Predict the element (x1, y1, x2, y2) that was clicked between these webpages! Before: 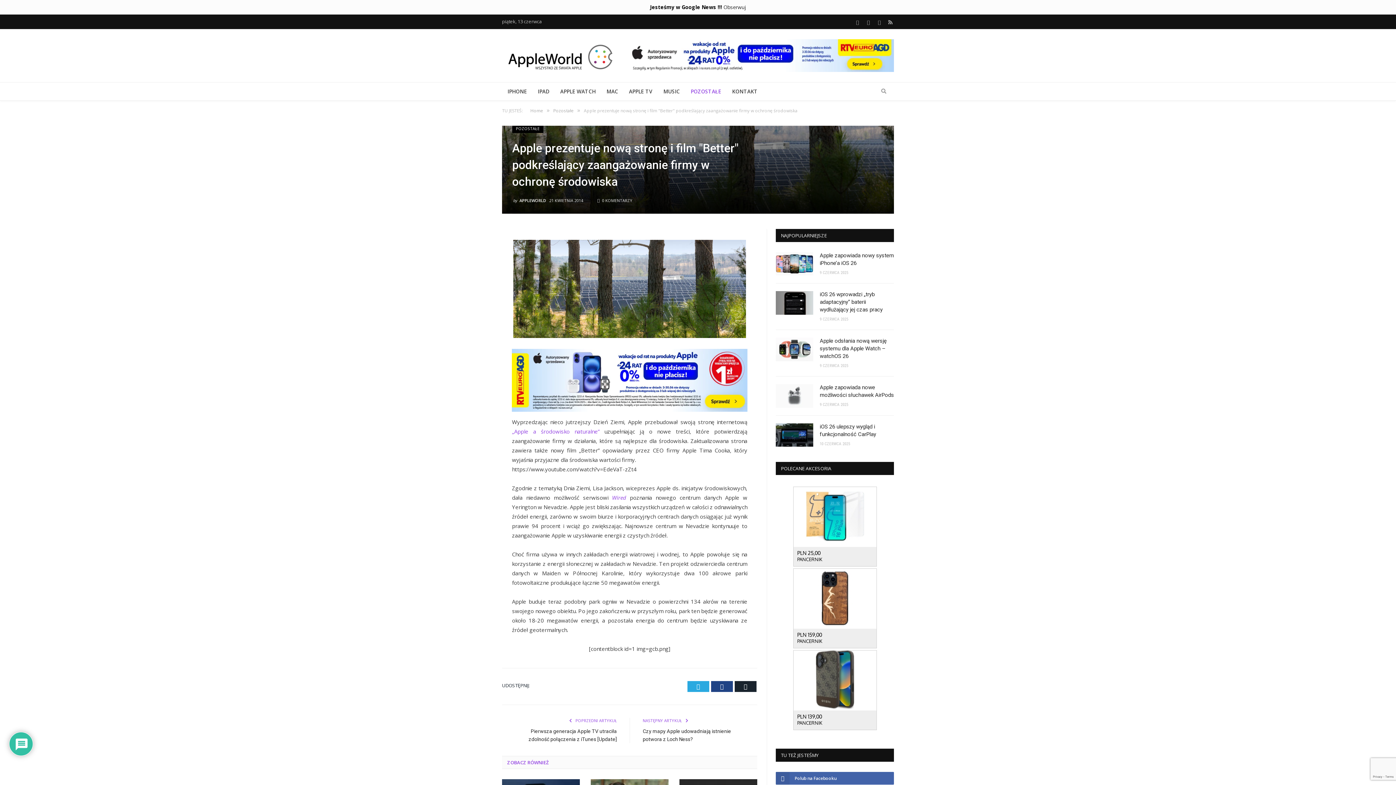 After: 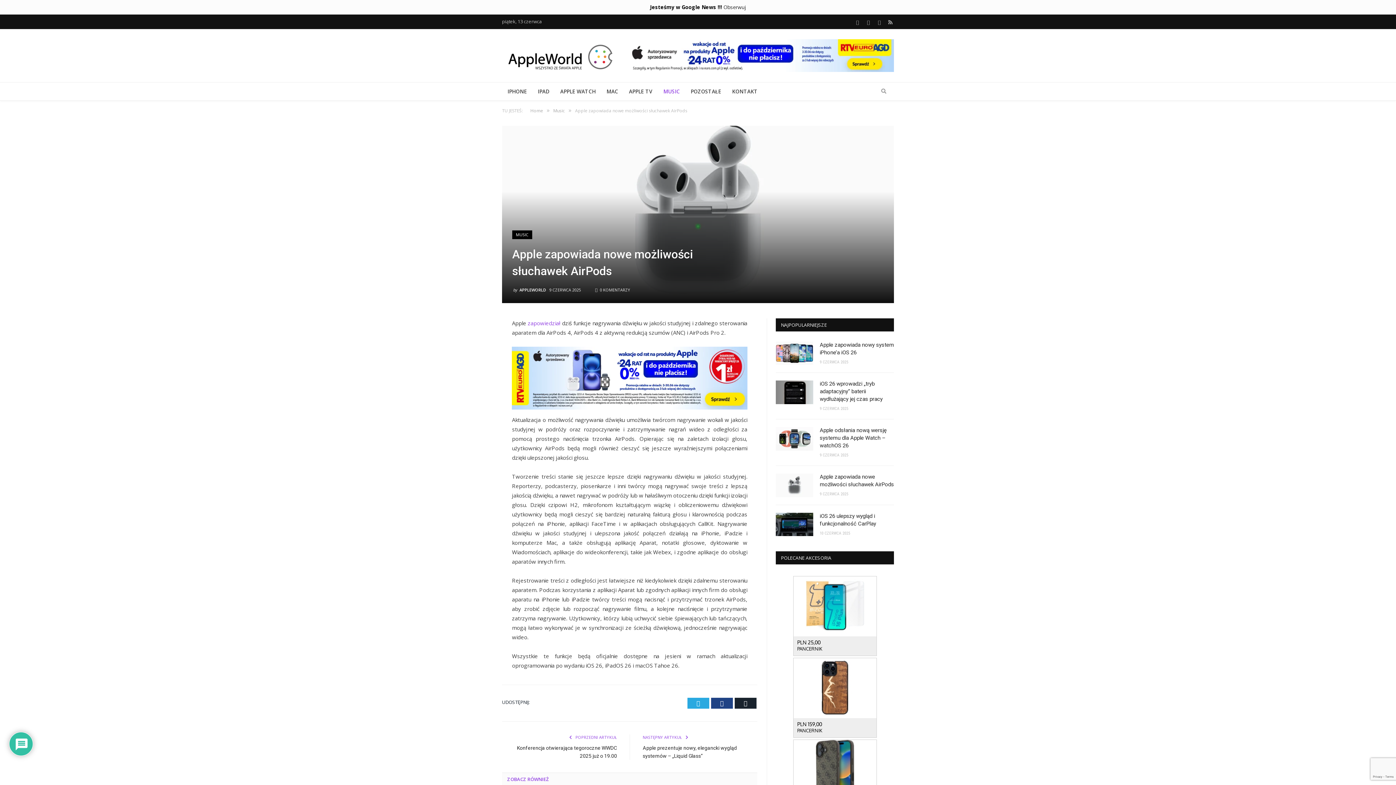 Action: bbox: (776, 384, 813, 407)